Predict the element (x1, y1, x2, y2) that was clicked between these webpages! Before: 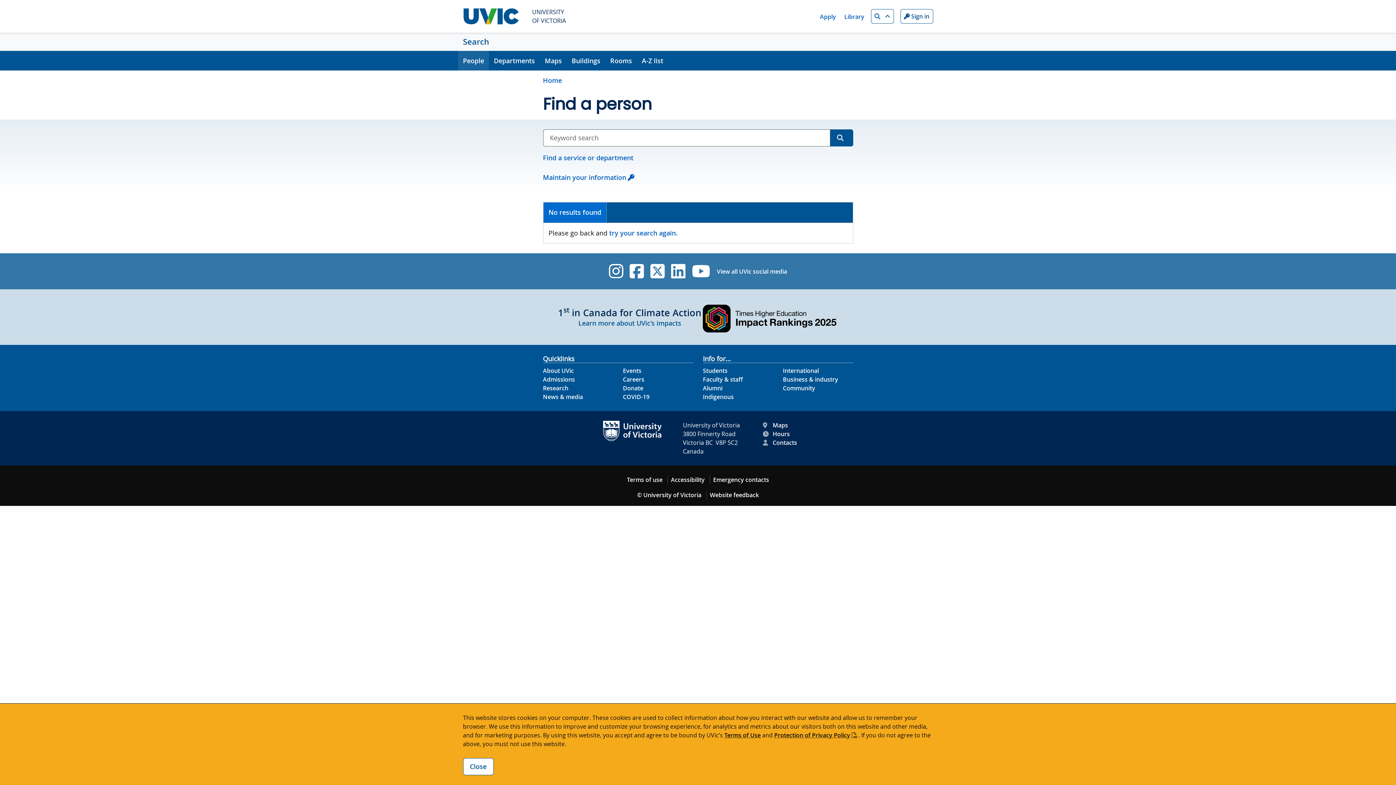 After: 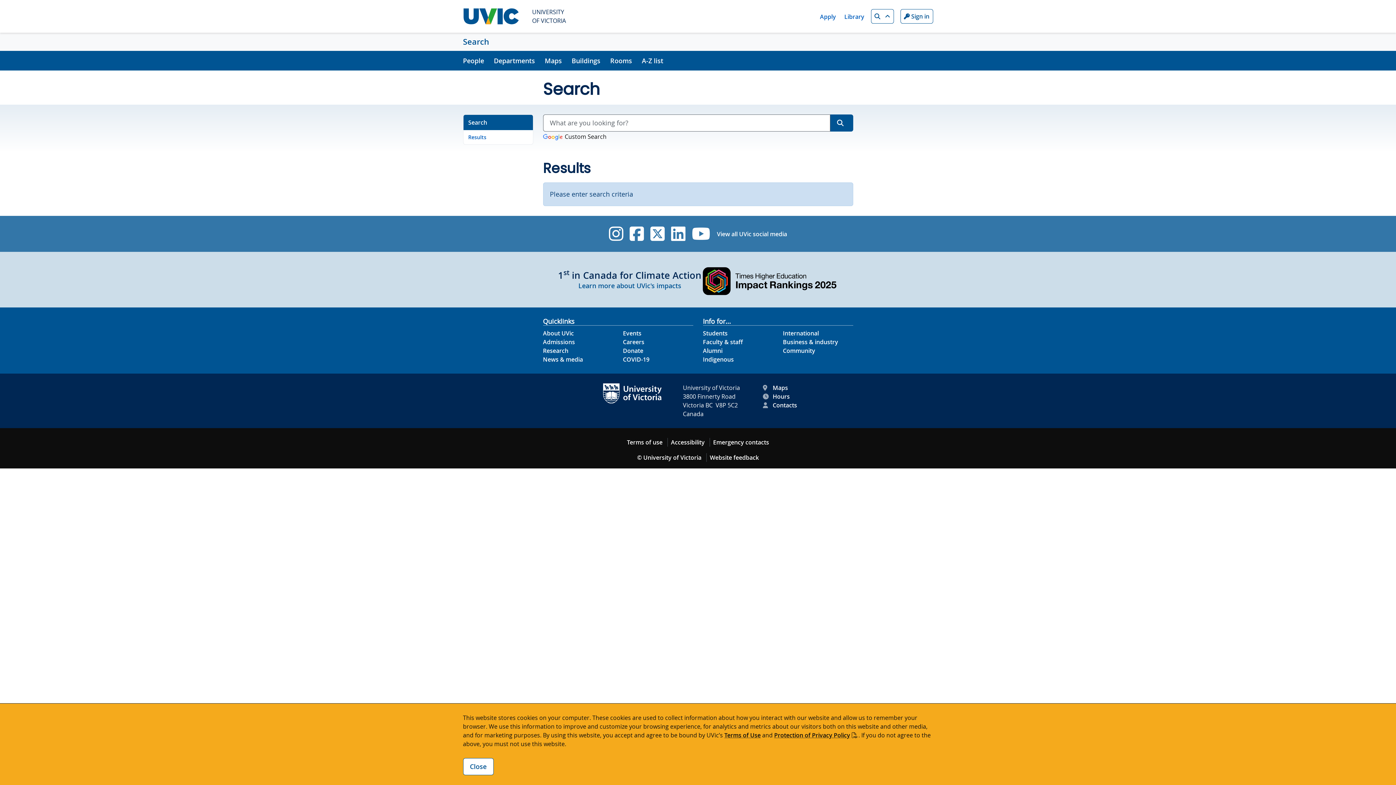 Action: bbox: (463, 36, 489, 47) label: Search home link